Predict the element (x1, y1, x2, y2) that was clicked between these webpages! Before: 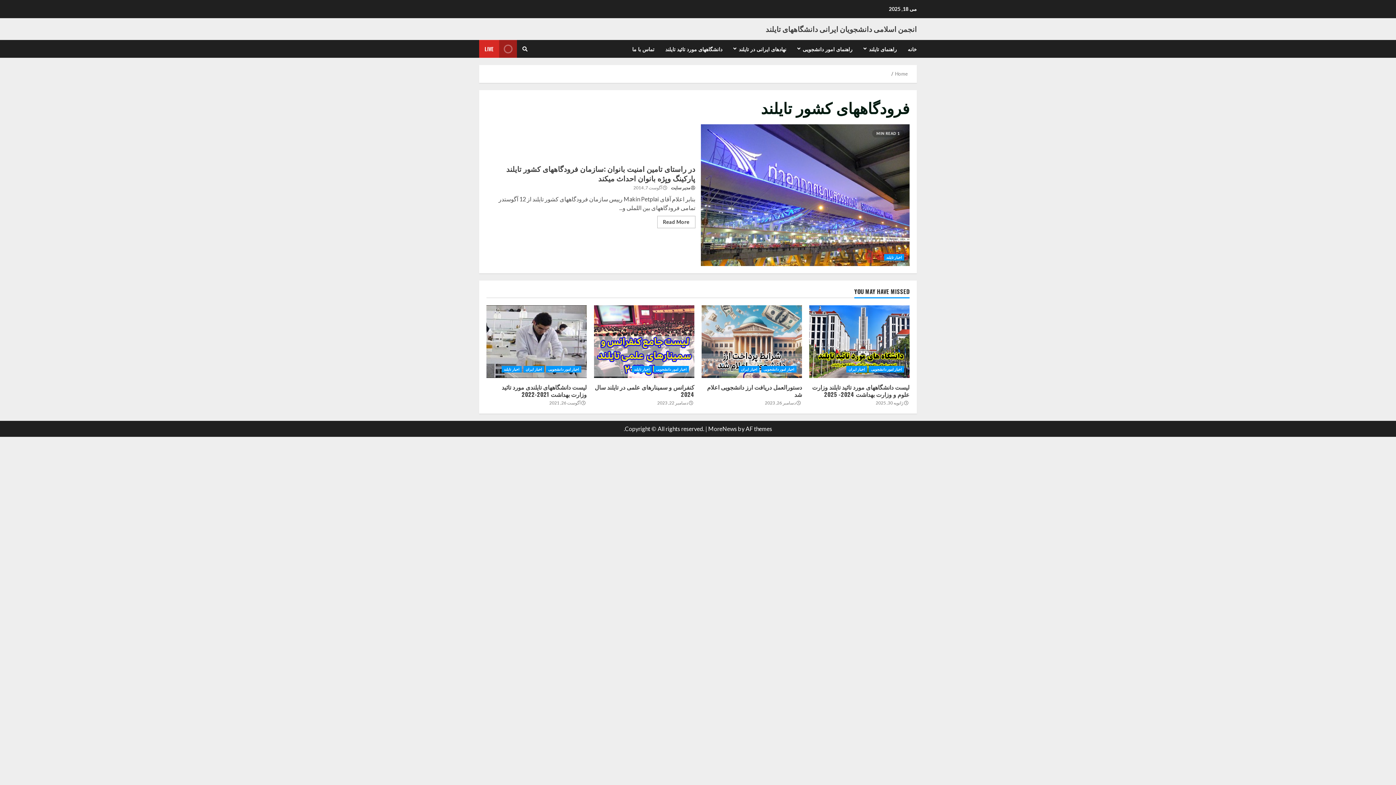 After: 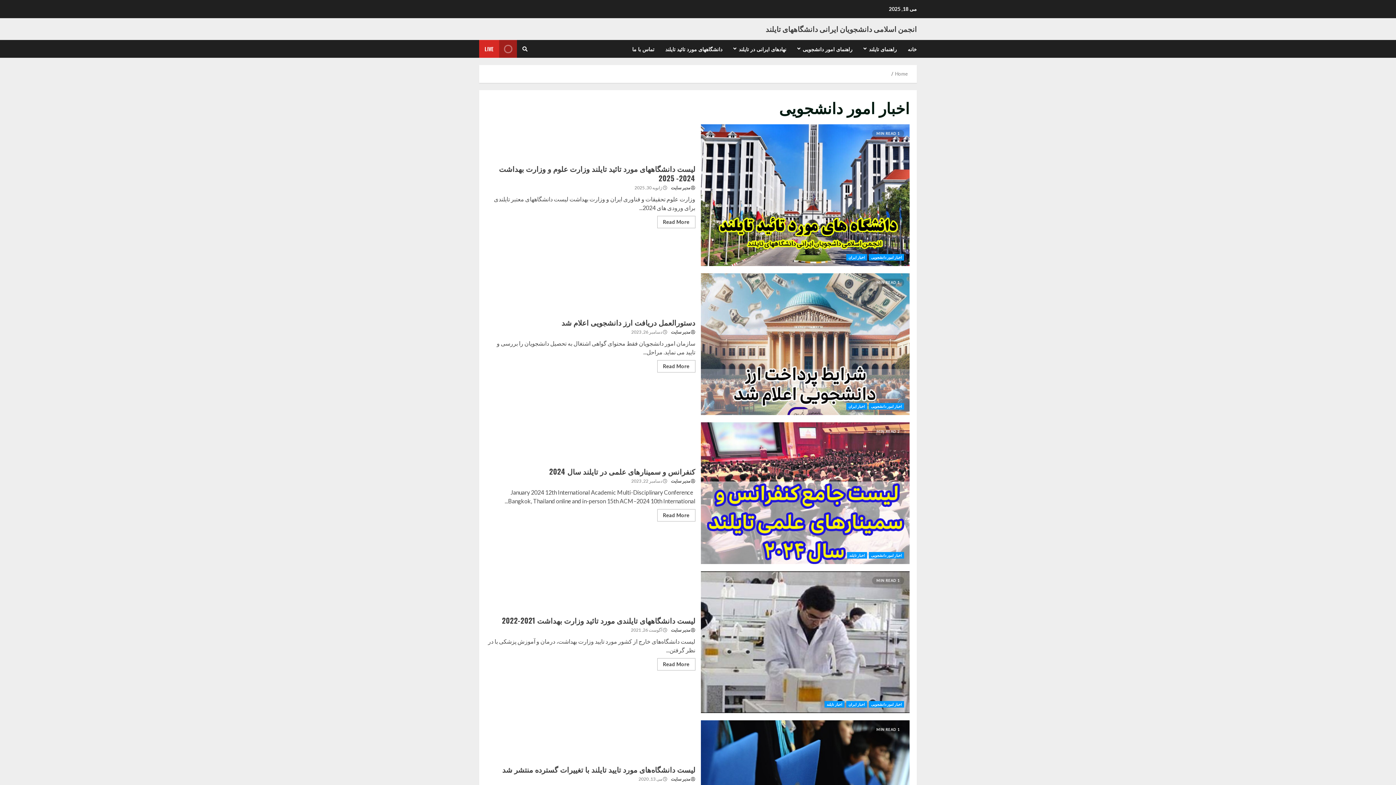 Action: label: اخبار امور دانشجویی bbox: (546, 366, 581, 372)